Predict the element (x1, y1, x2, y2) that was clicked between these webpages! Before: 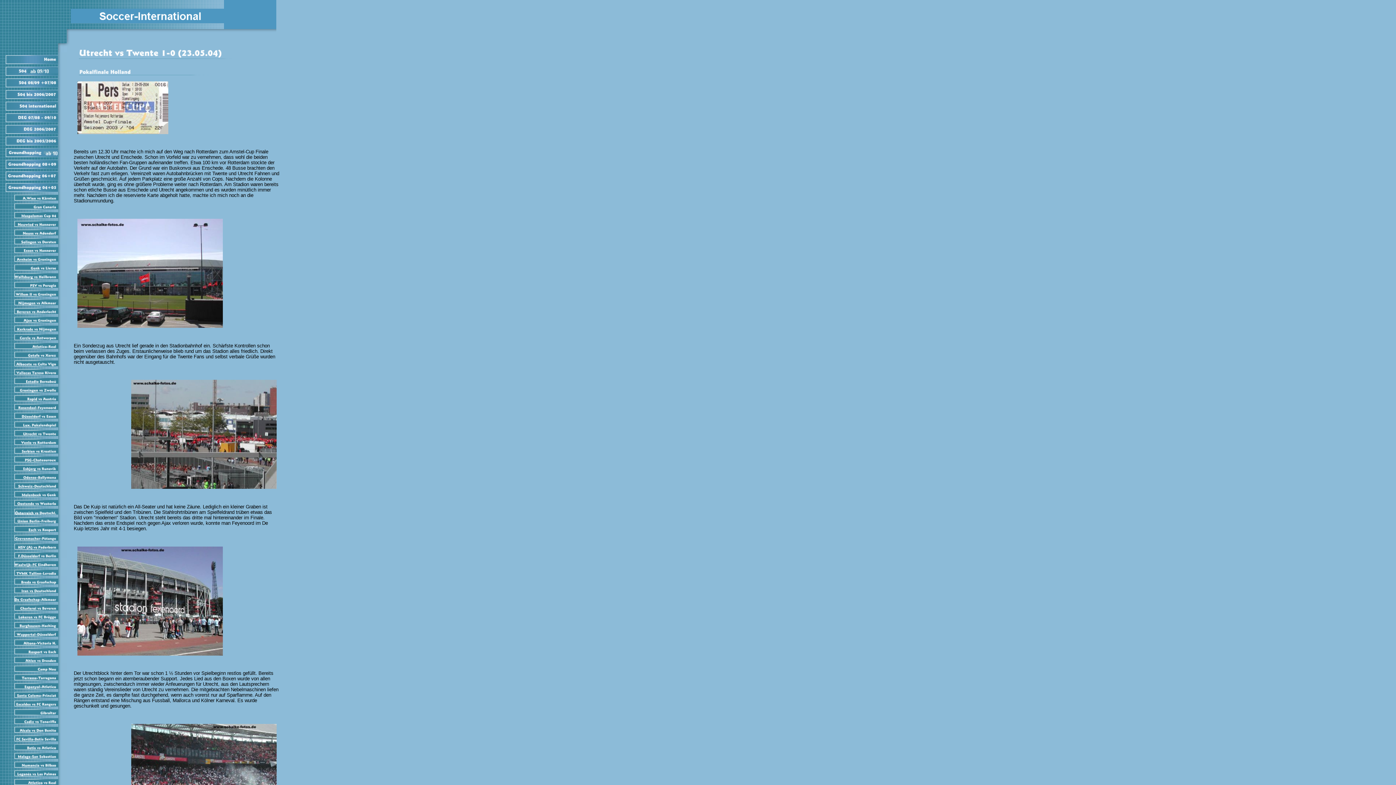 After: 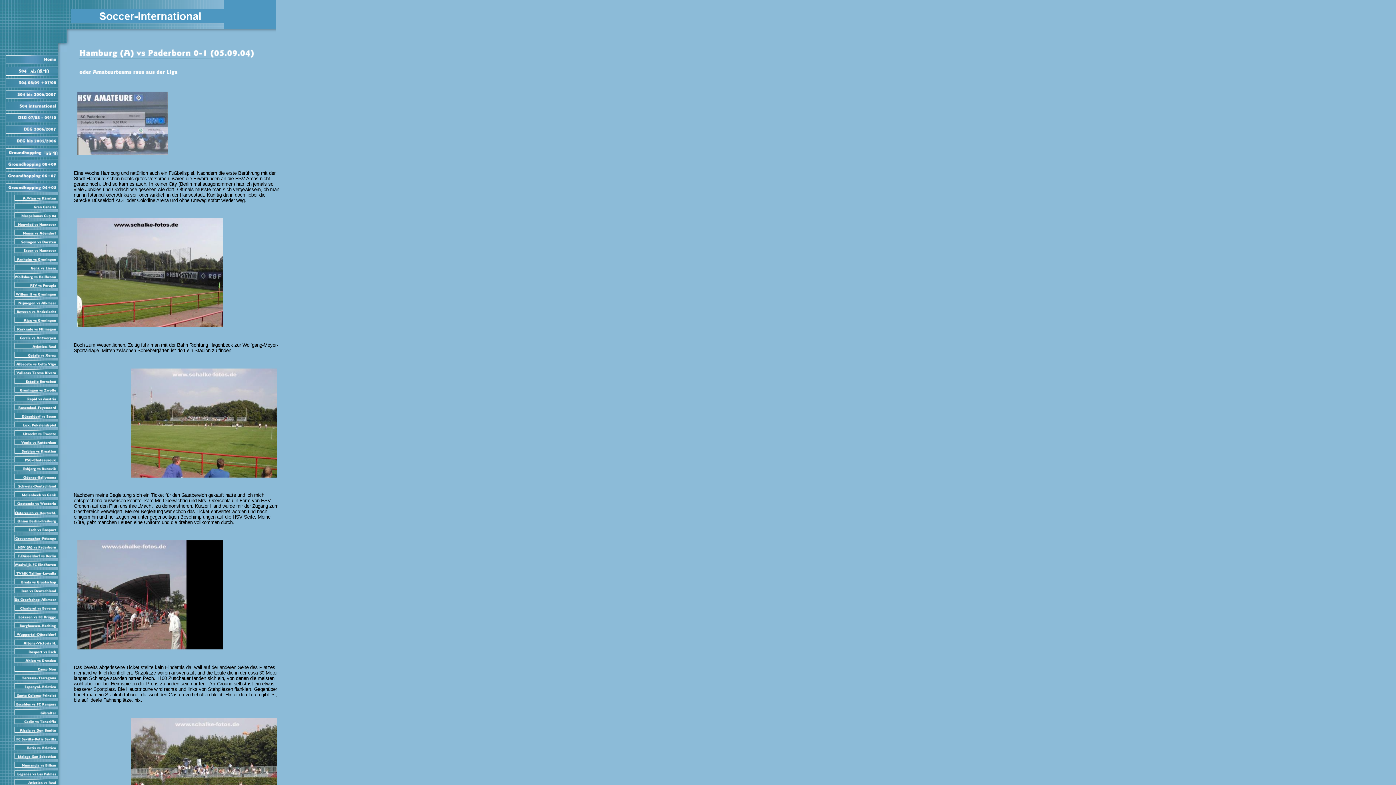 Action: bbox: (0, 545, 66, 550)